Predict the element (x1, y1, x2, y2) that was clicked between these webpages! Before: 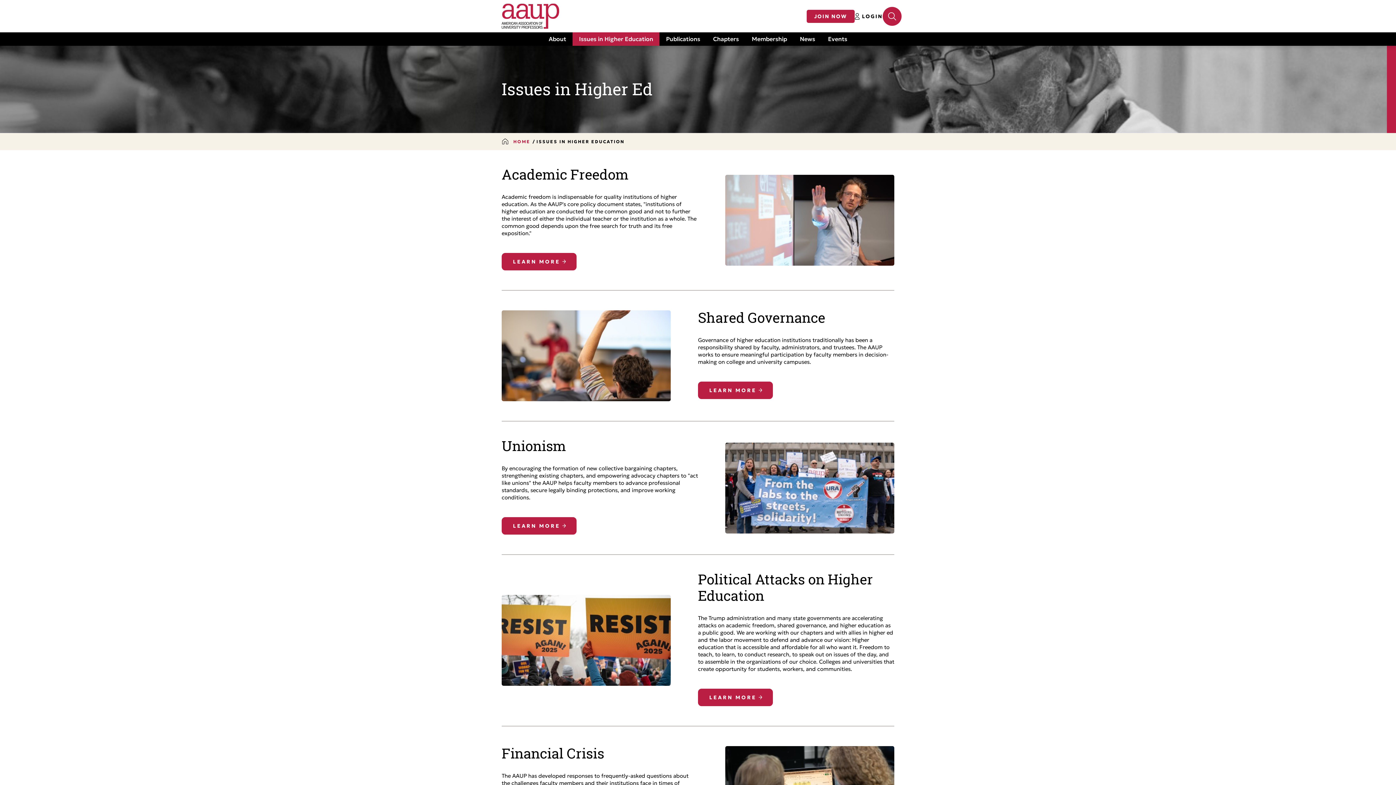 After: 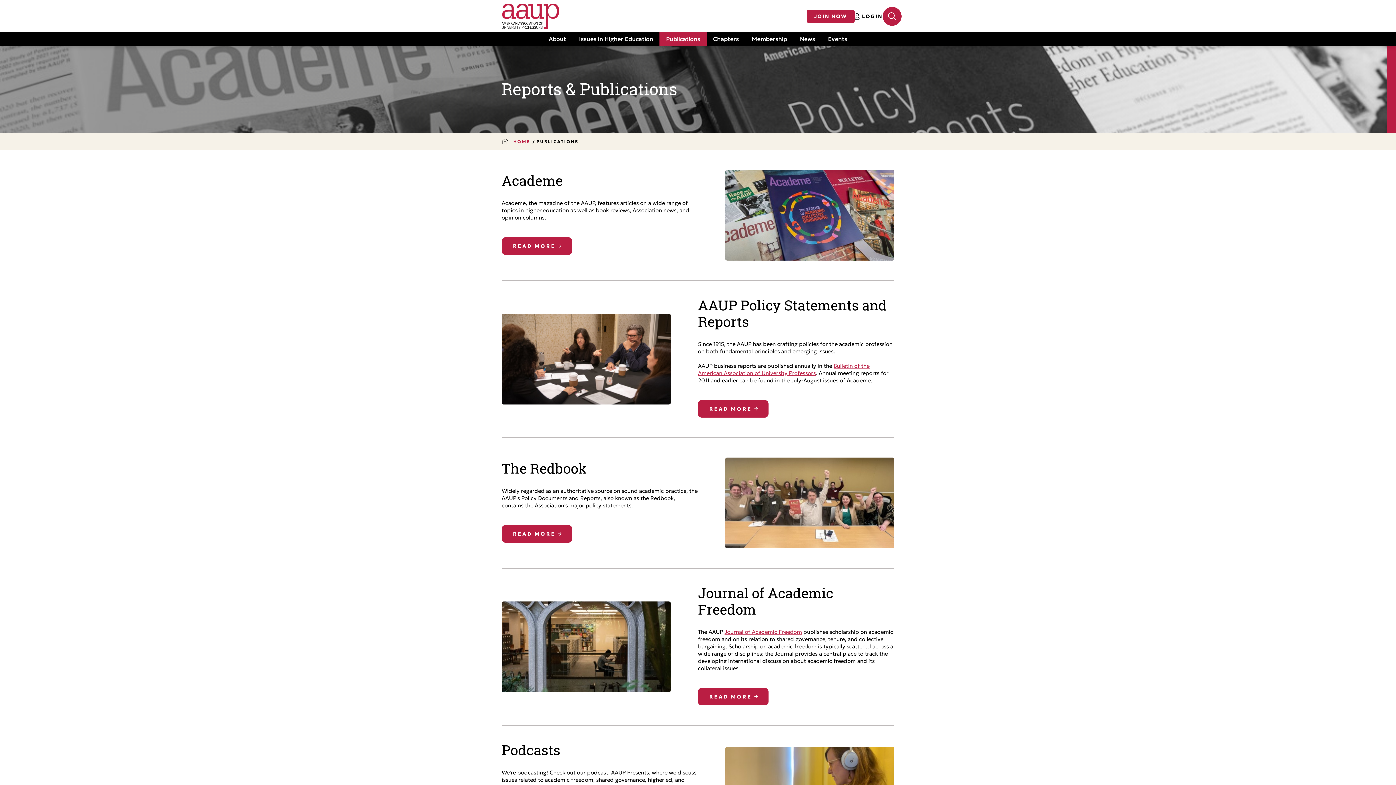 Action: label: Publications bbox: (659, 32, 706, 45)